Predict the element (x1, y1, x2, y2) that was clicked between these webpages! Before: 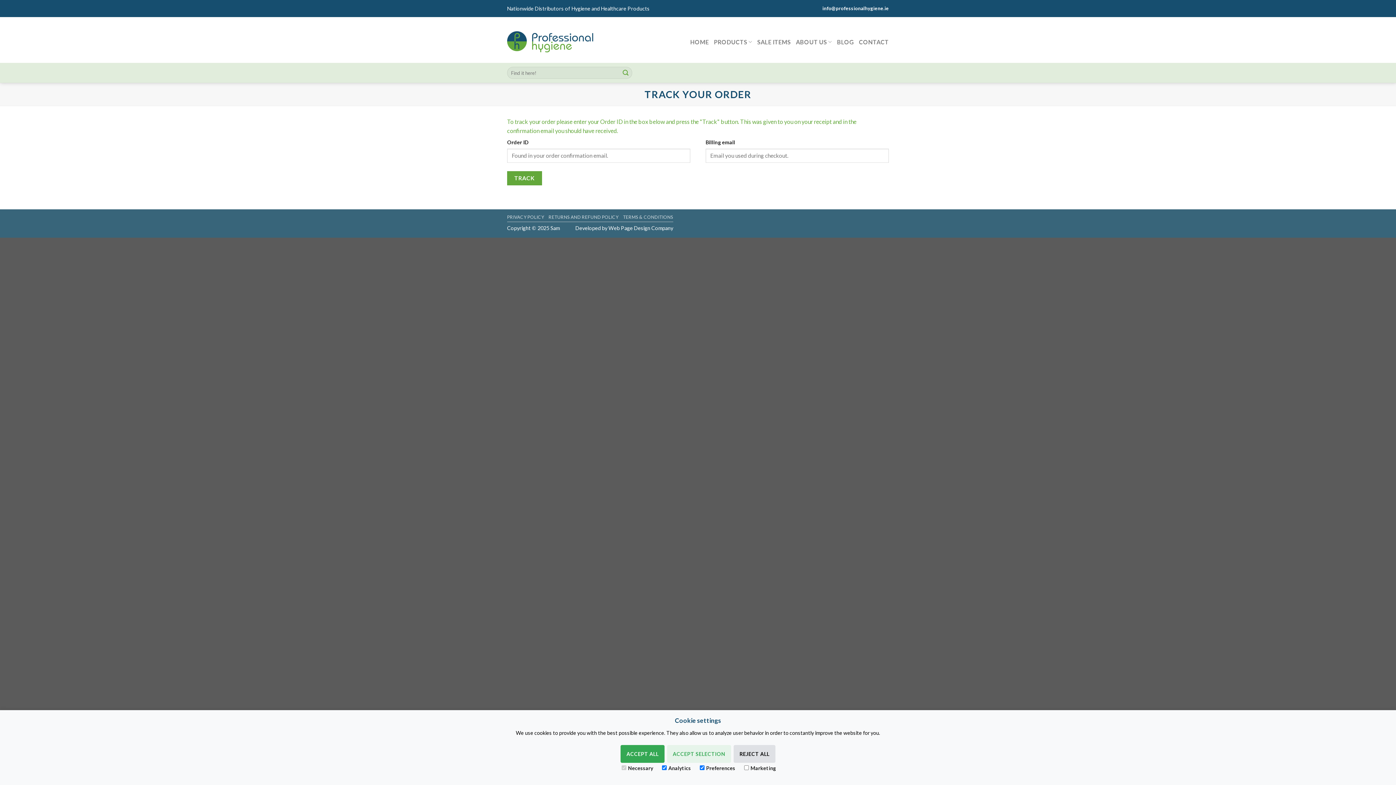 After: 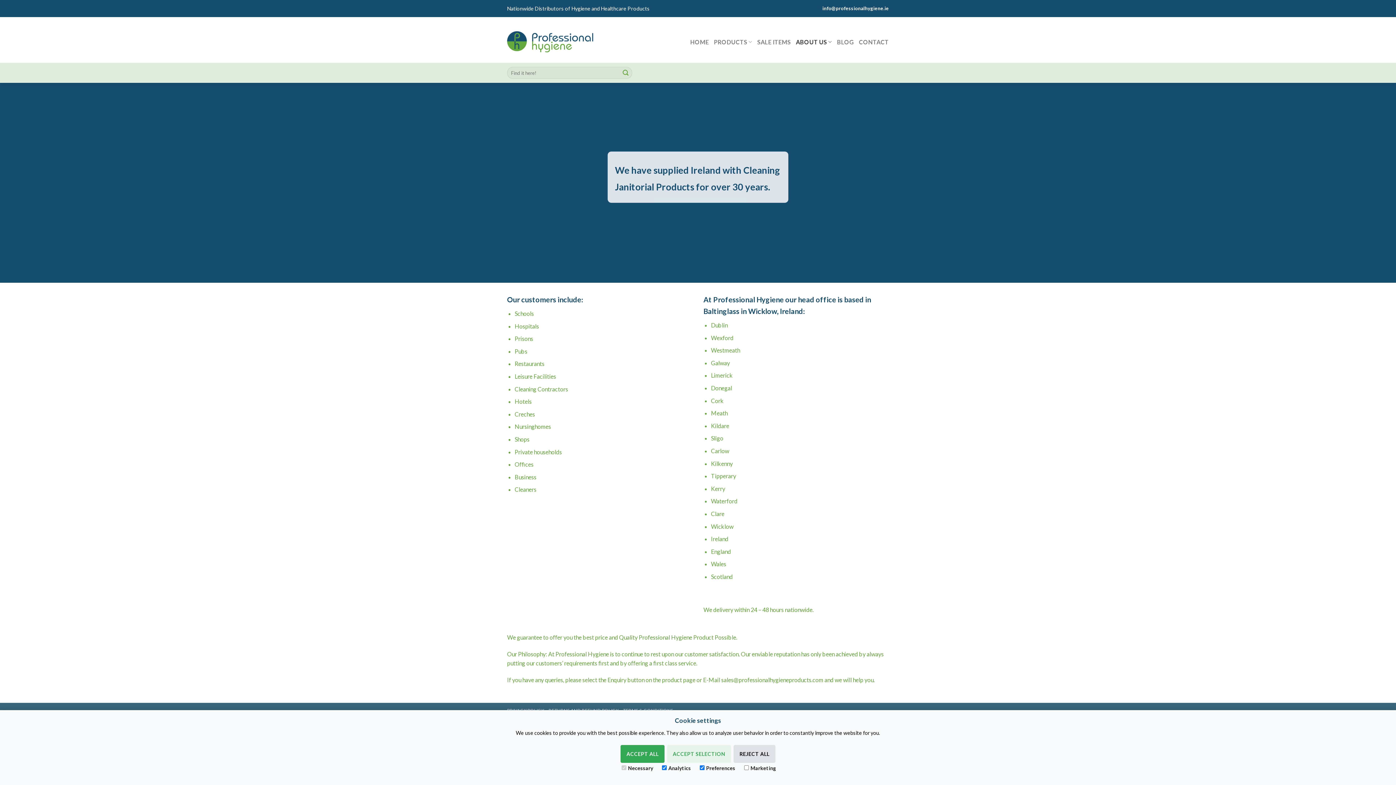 Action: bbox: (796, 34, 832, 48) label: ABOUT US